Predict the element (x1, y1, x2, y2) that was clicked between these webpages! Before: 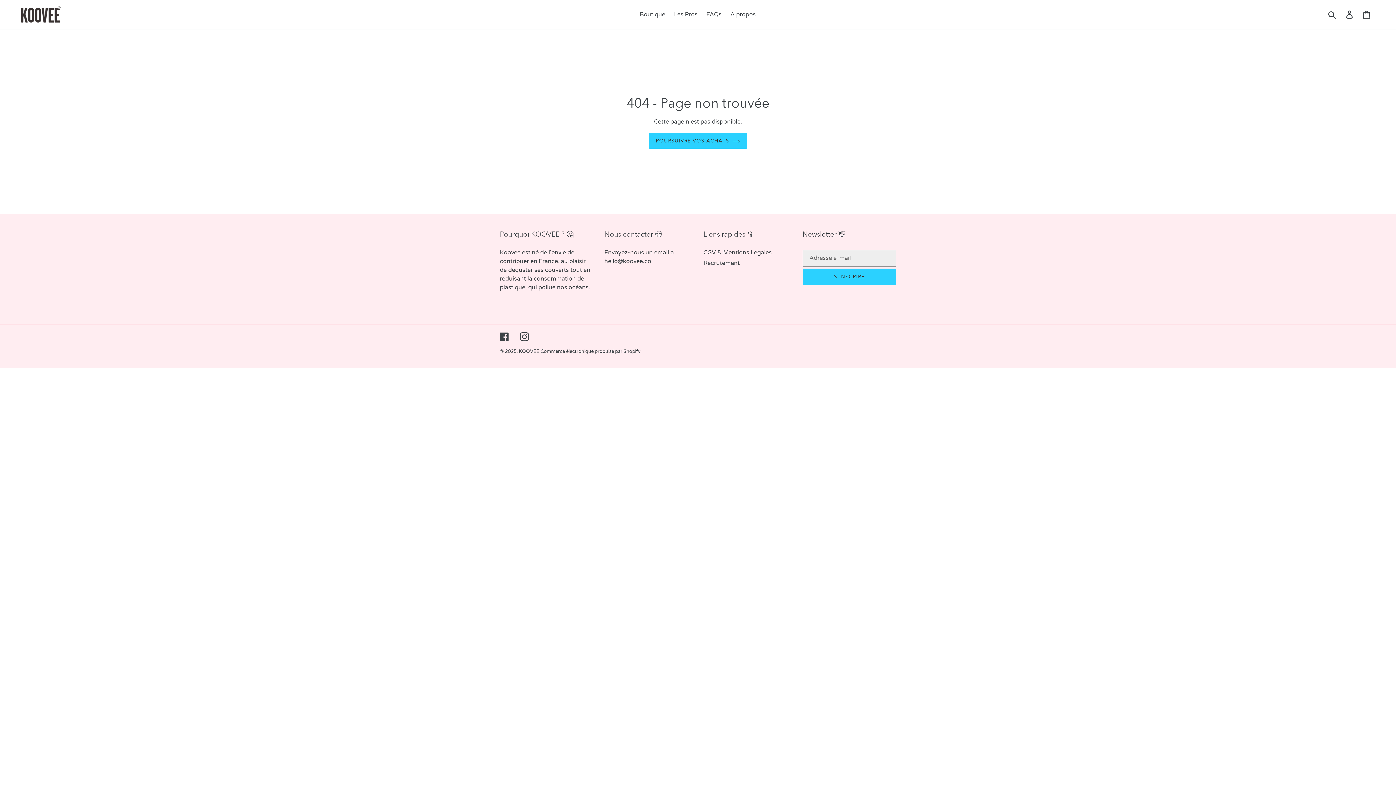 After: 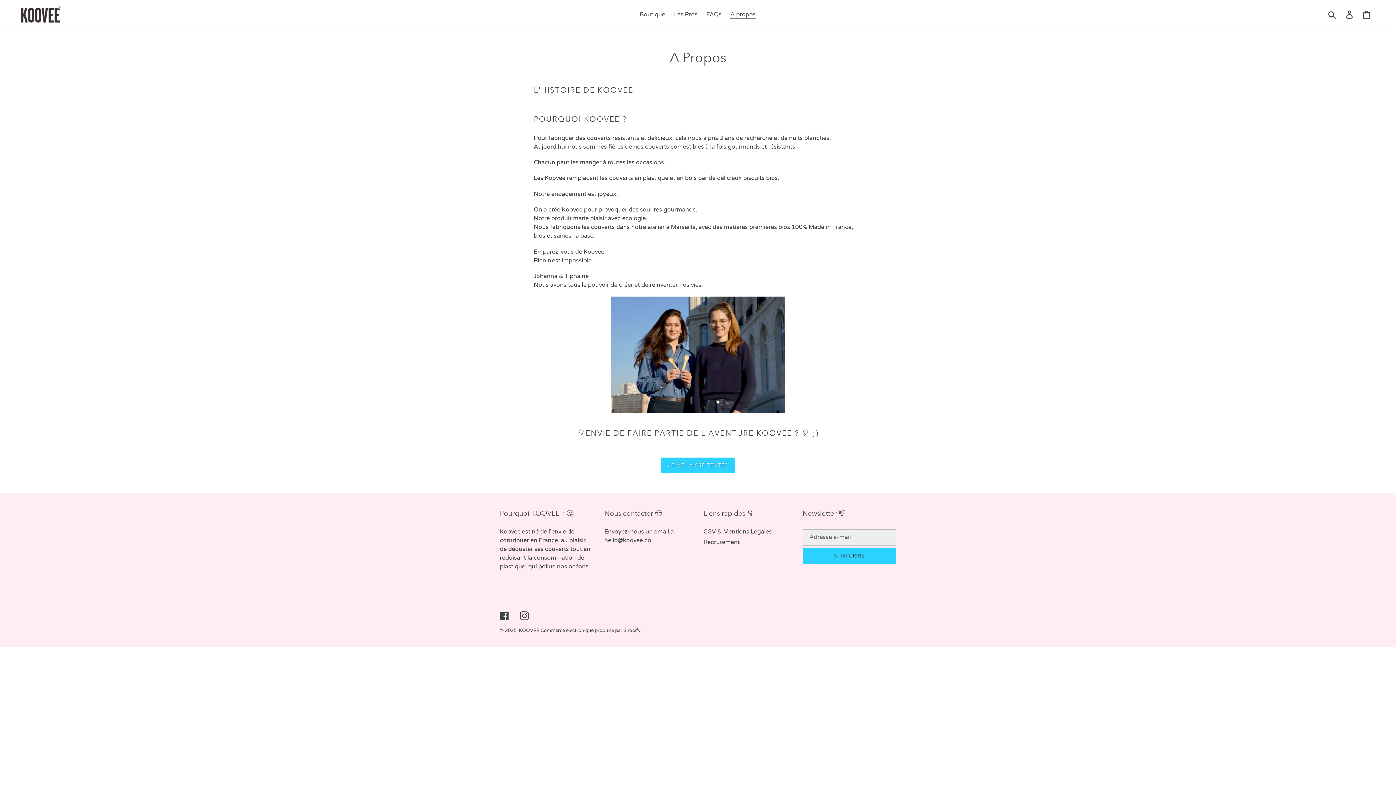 Action: label: A propos bbox: (726, 9, 759, 20)